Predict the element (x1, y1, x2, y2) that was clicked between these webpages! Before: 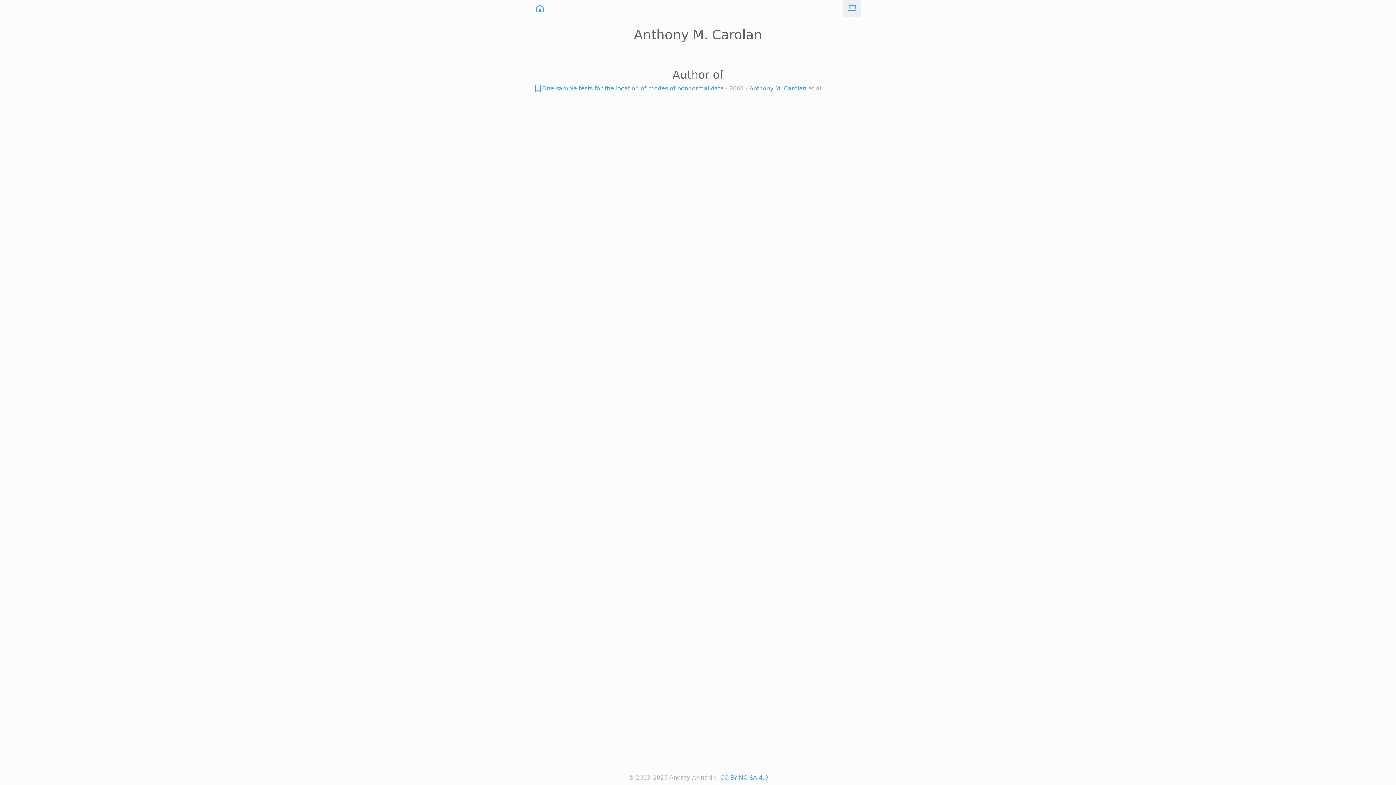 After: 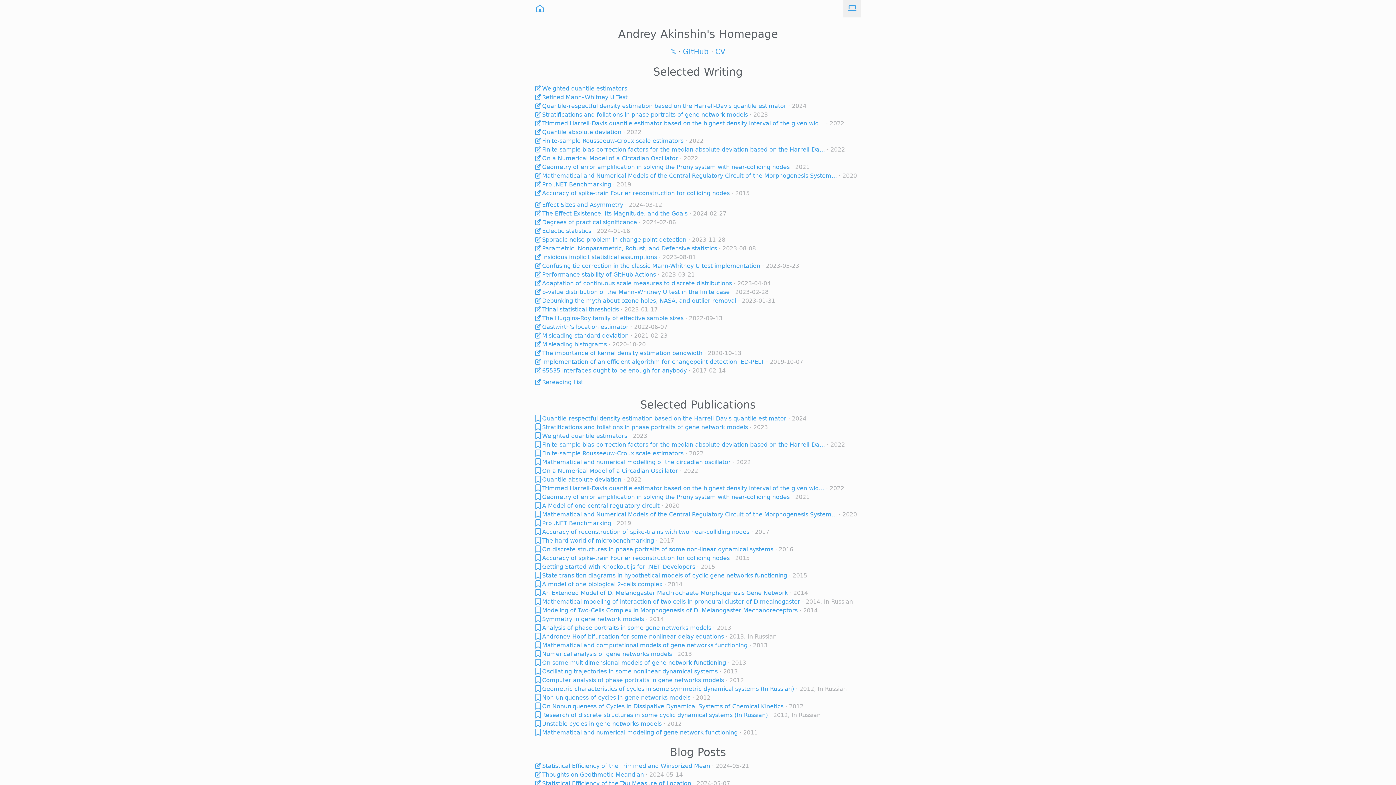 Action: bbox: (535, 4, 544, 13)